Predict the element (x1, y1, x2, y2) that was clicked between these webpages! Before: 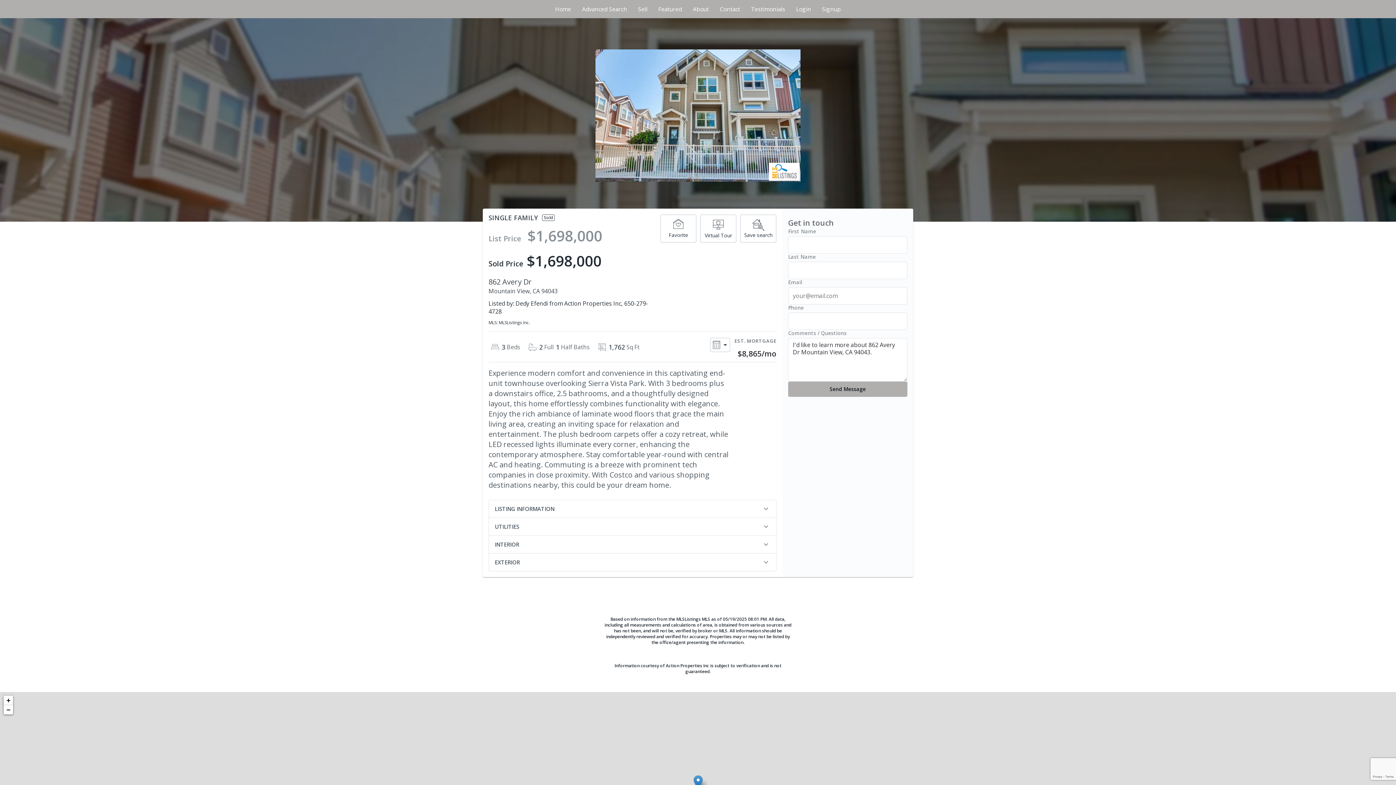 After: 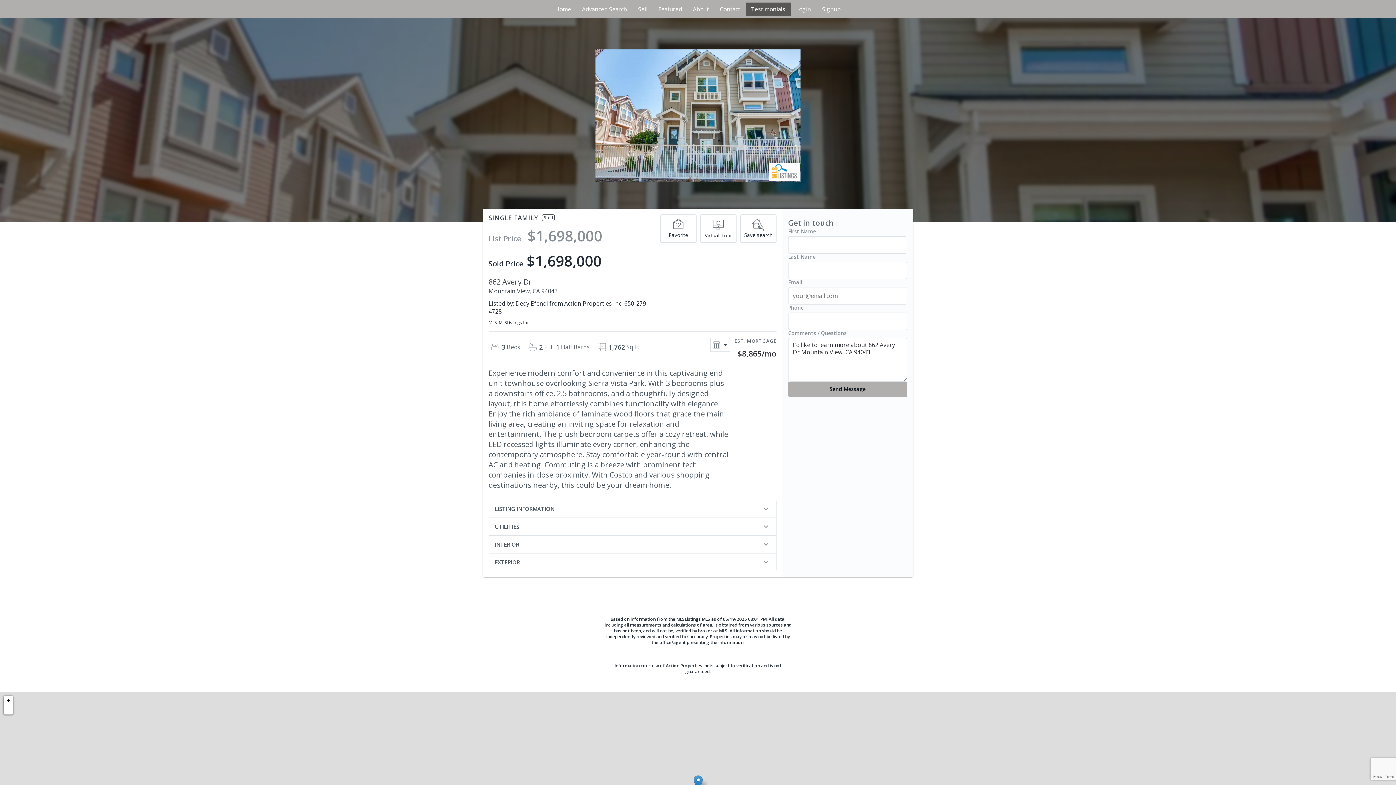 Action: label: Testimonials bbox: (745, 2, 790, 15)